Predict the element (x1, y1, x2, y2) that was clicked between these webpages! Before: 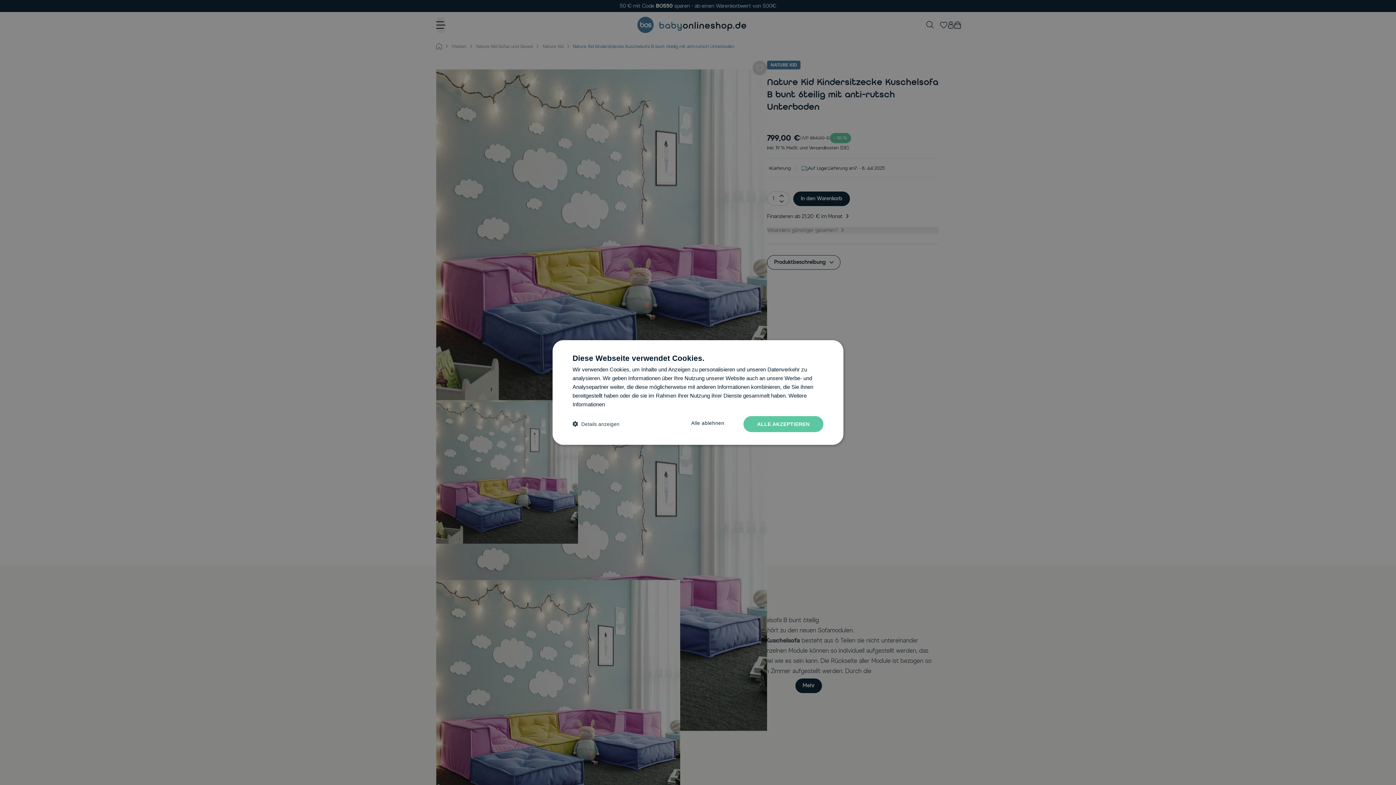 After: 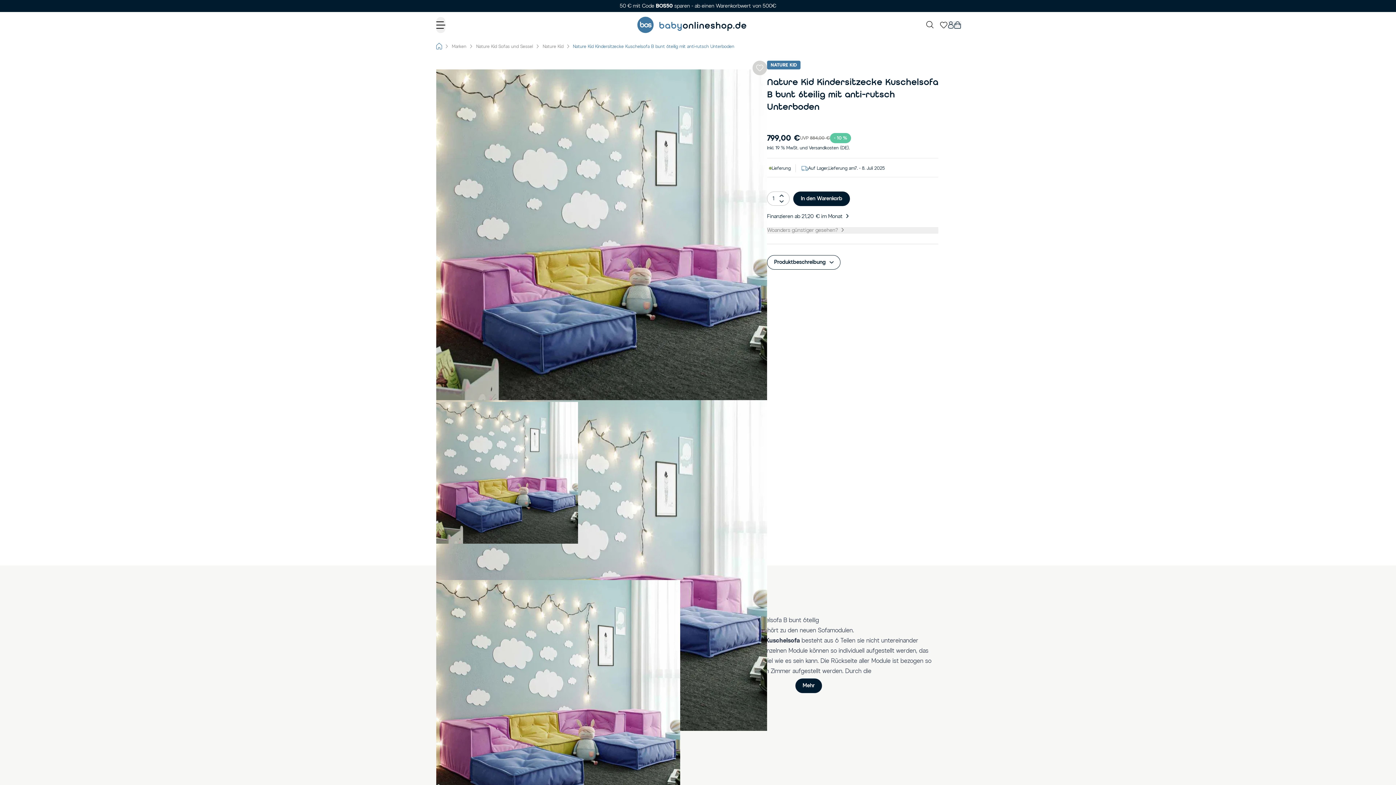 Action: bbox: (743, 416, 823, 432) label: ALLE AKZEPTIEREN